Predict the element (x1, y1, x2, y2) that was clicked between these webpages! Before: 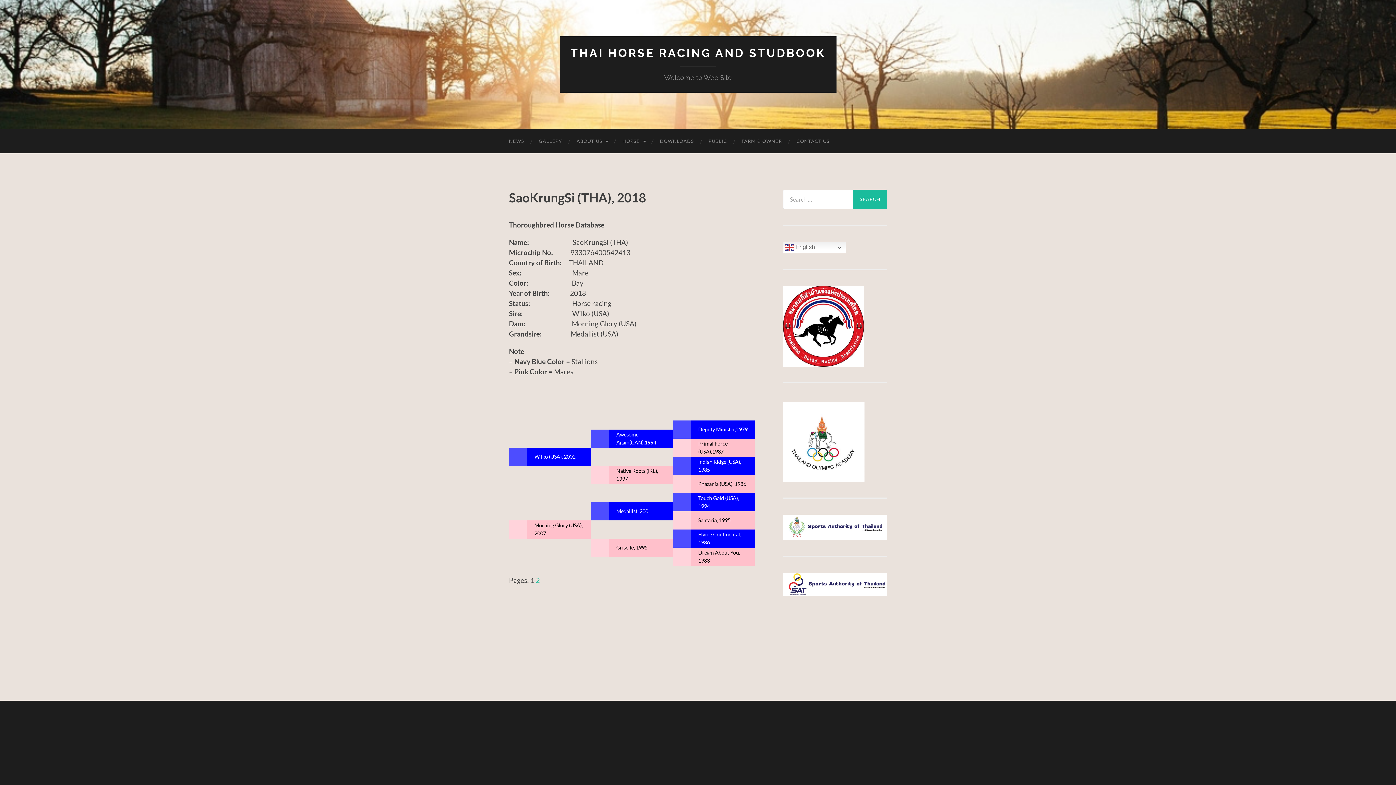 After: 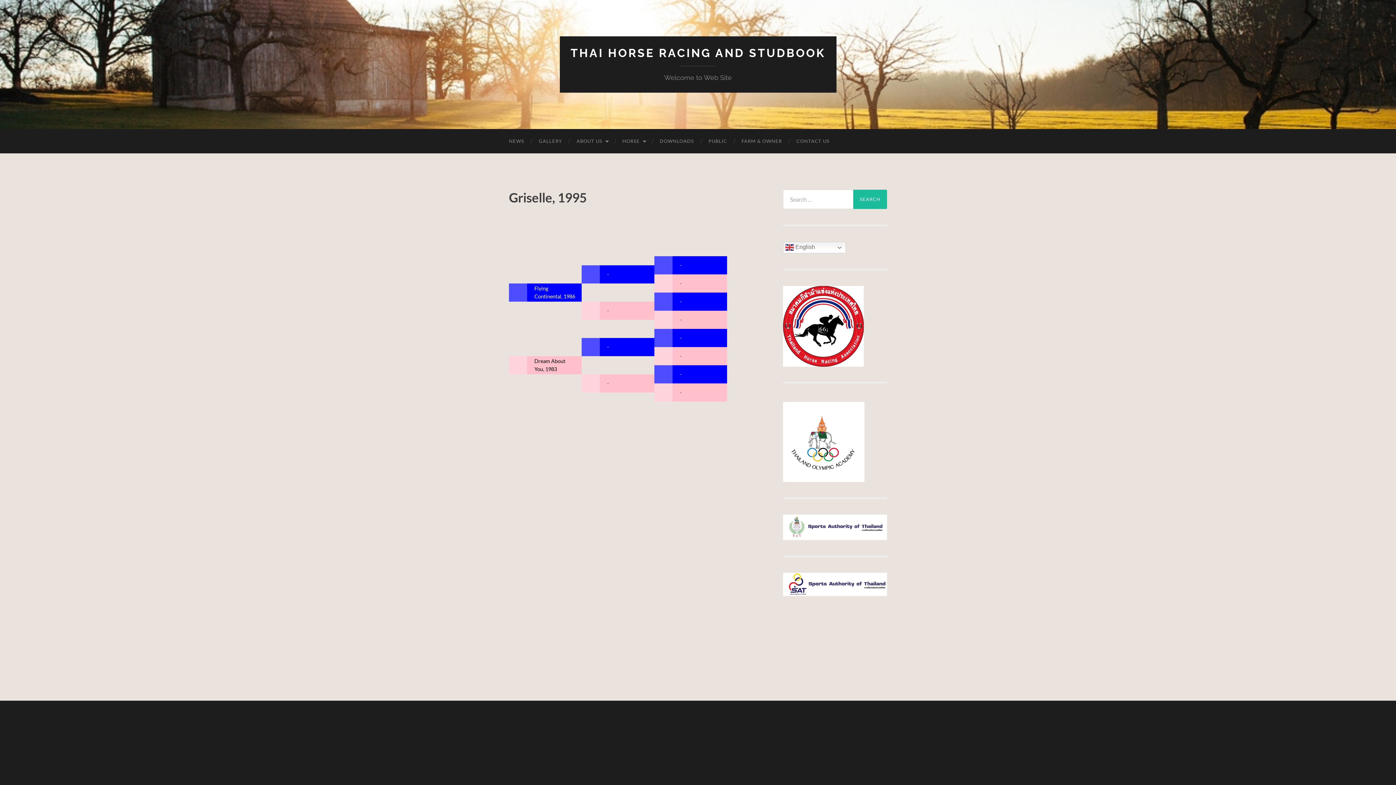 Action: label: Griselle, 1995 bbox: (616, 544, 647, 550)